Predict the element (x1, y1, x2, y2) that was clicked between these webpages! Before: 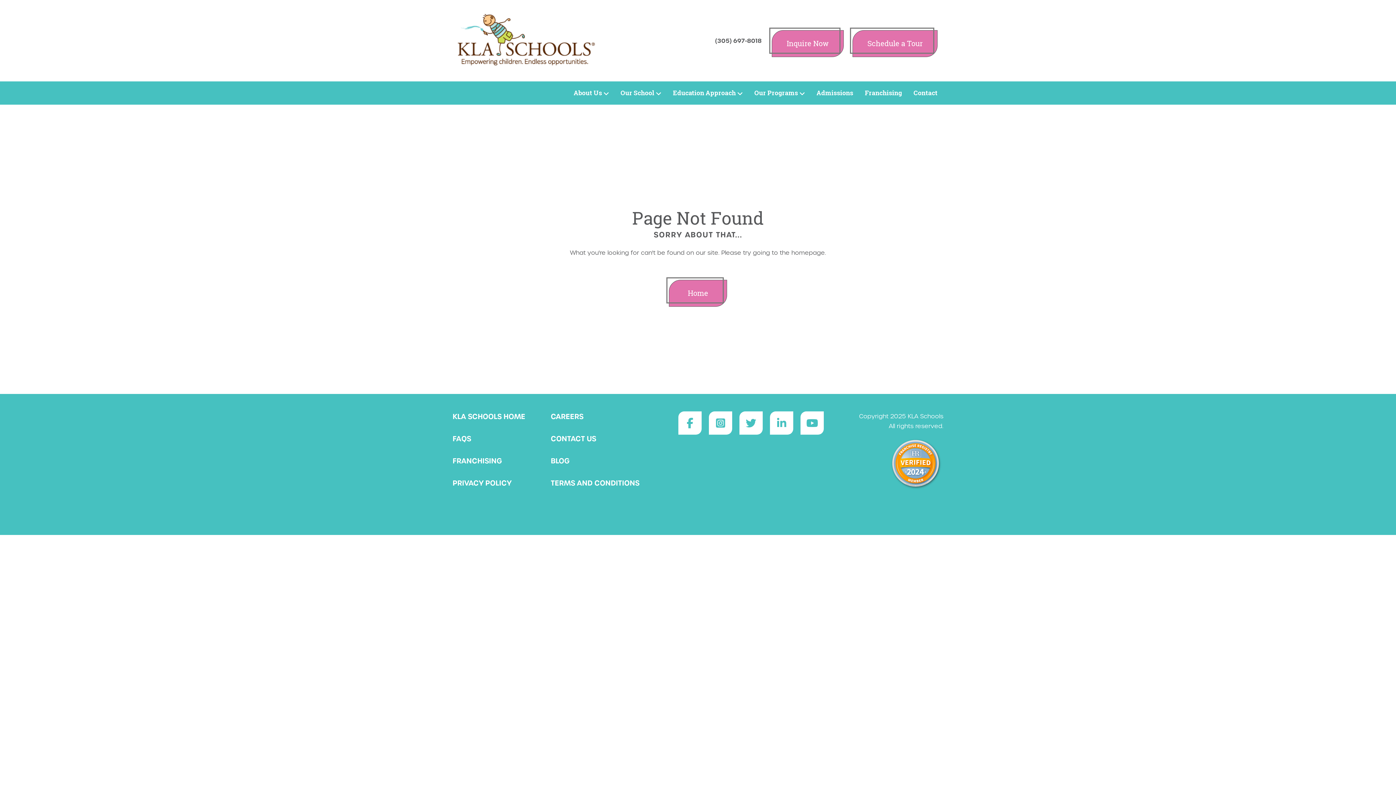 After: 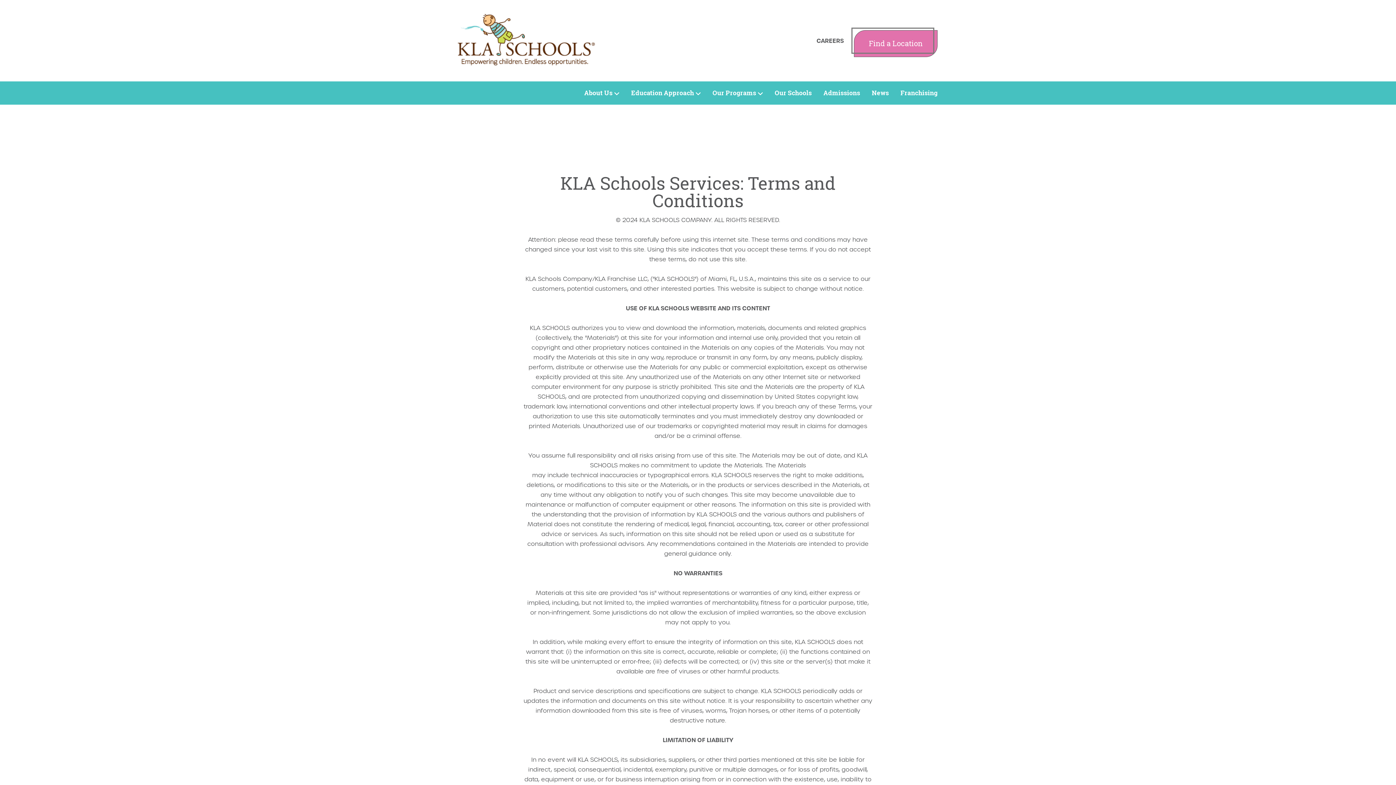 Action: label: TERMS AND CONDITIONS bbox: (550, 478, 649, 500)